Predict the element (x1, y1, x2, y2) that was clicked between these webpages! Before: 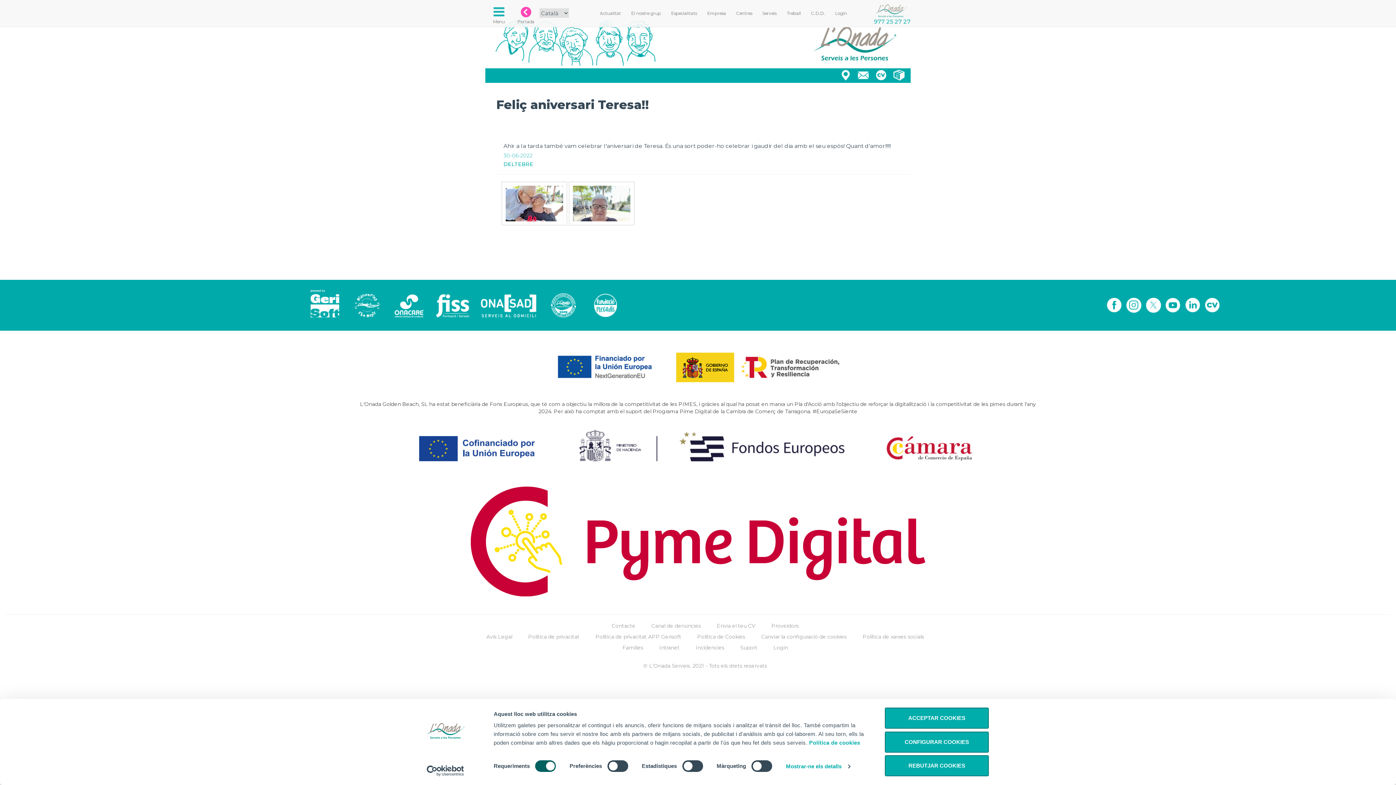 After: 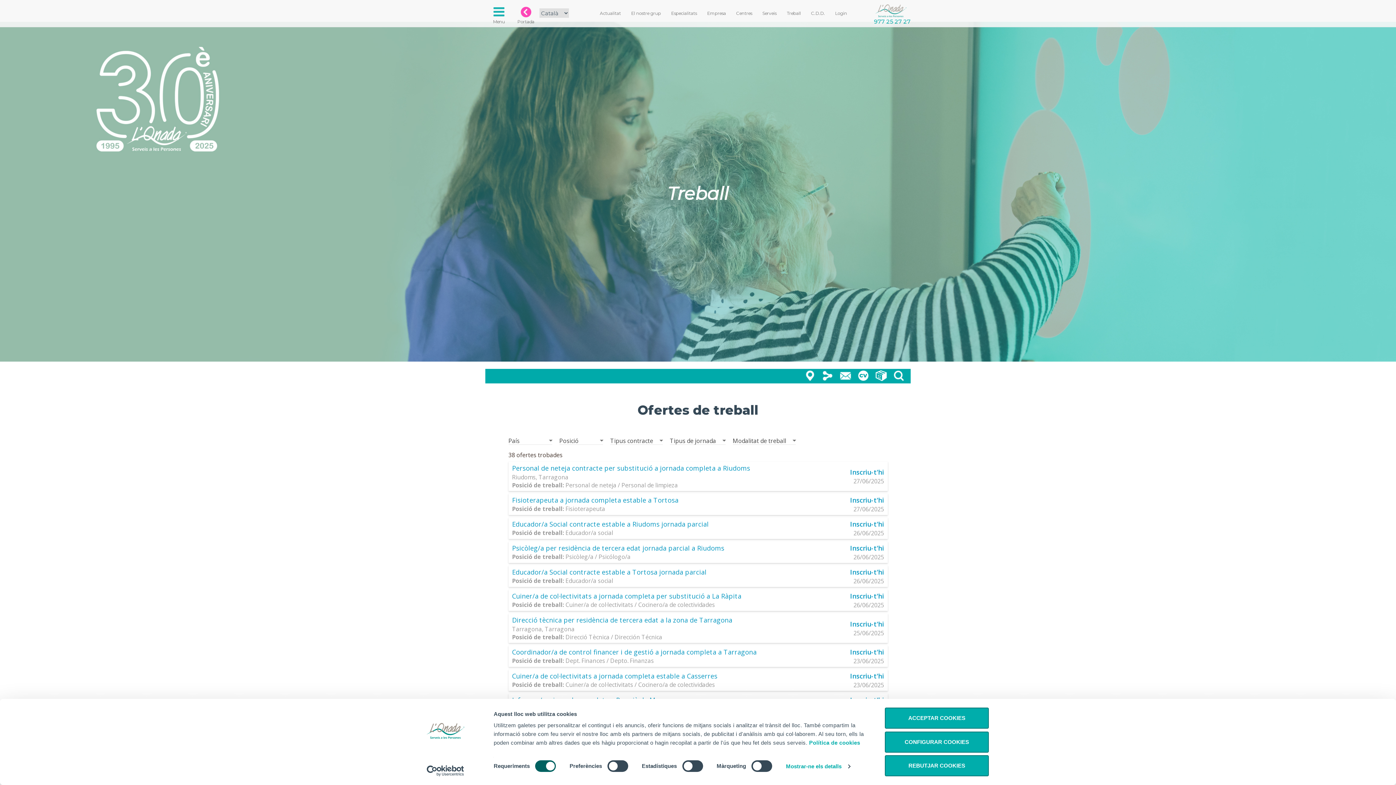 Action: label: Envia el teu CV bbox: (717, 623, 755, 629)